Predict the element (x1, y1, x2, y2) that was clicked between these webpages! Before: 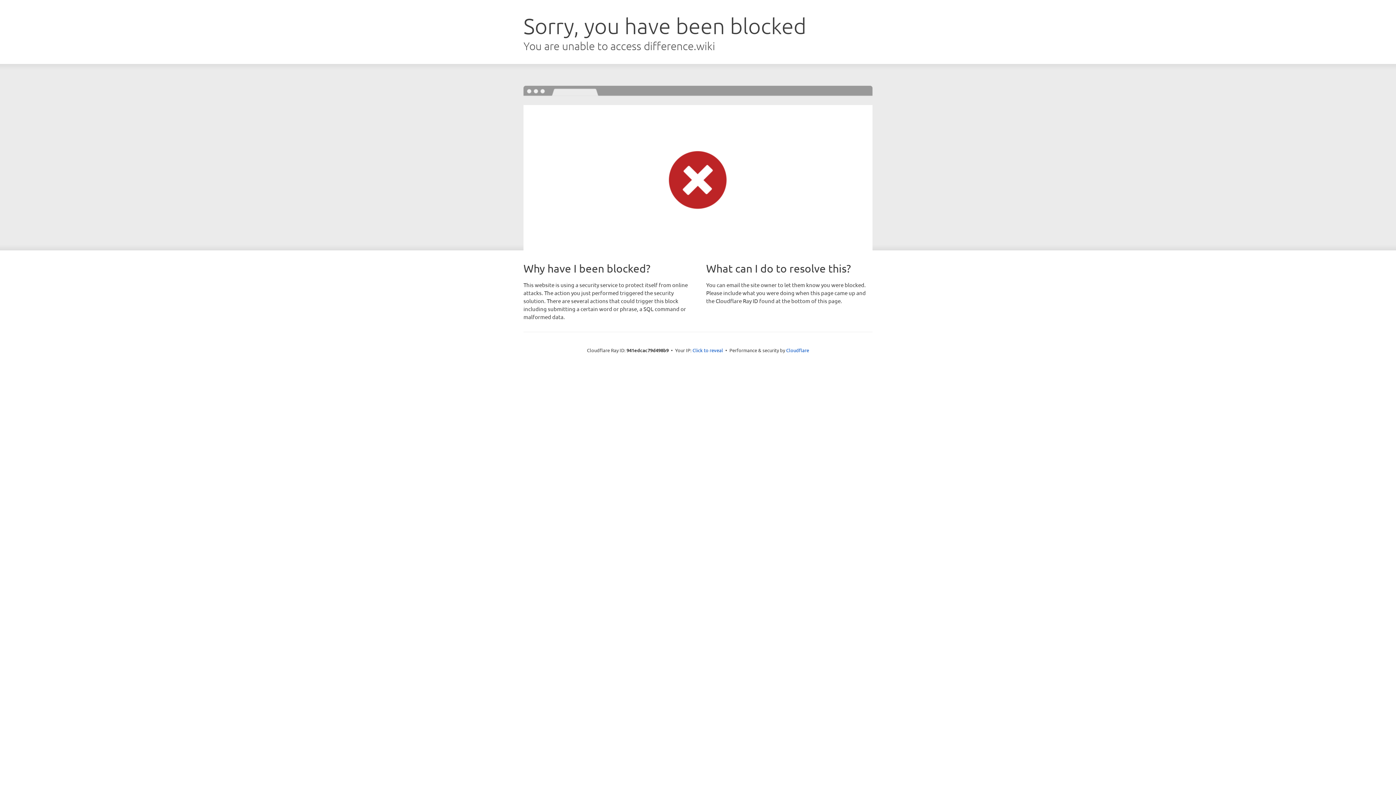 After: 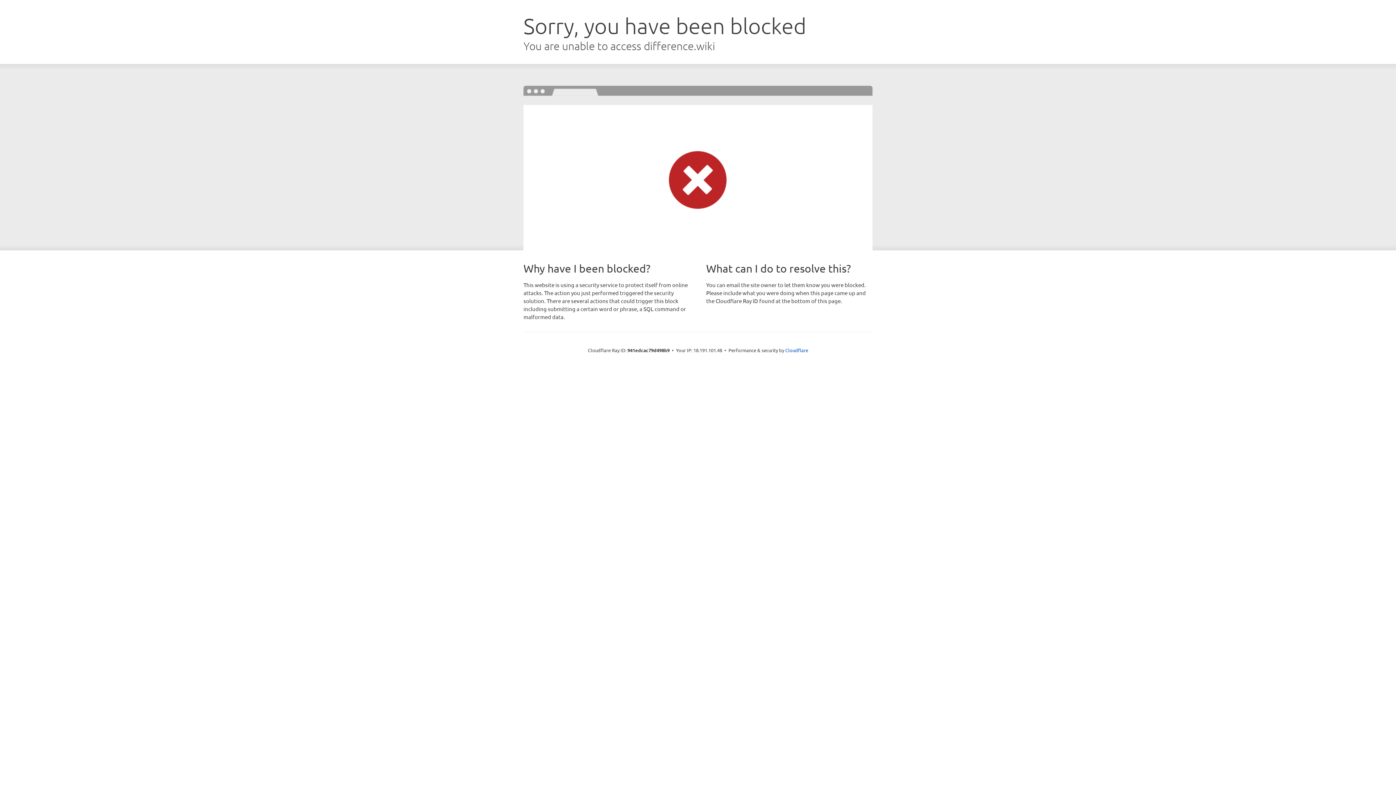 Action: bbox: (692, 346, 723, 353) label: Click to reveal